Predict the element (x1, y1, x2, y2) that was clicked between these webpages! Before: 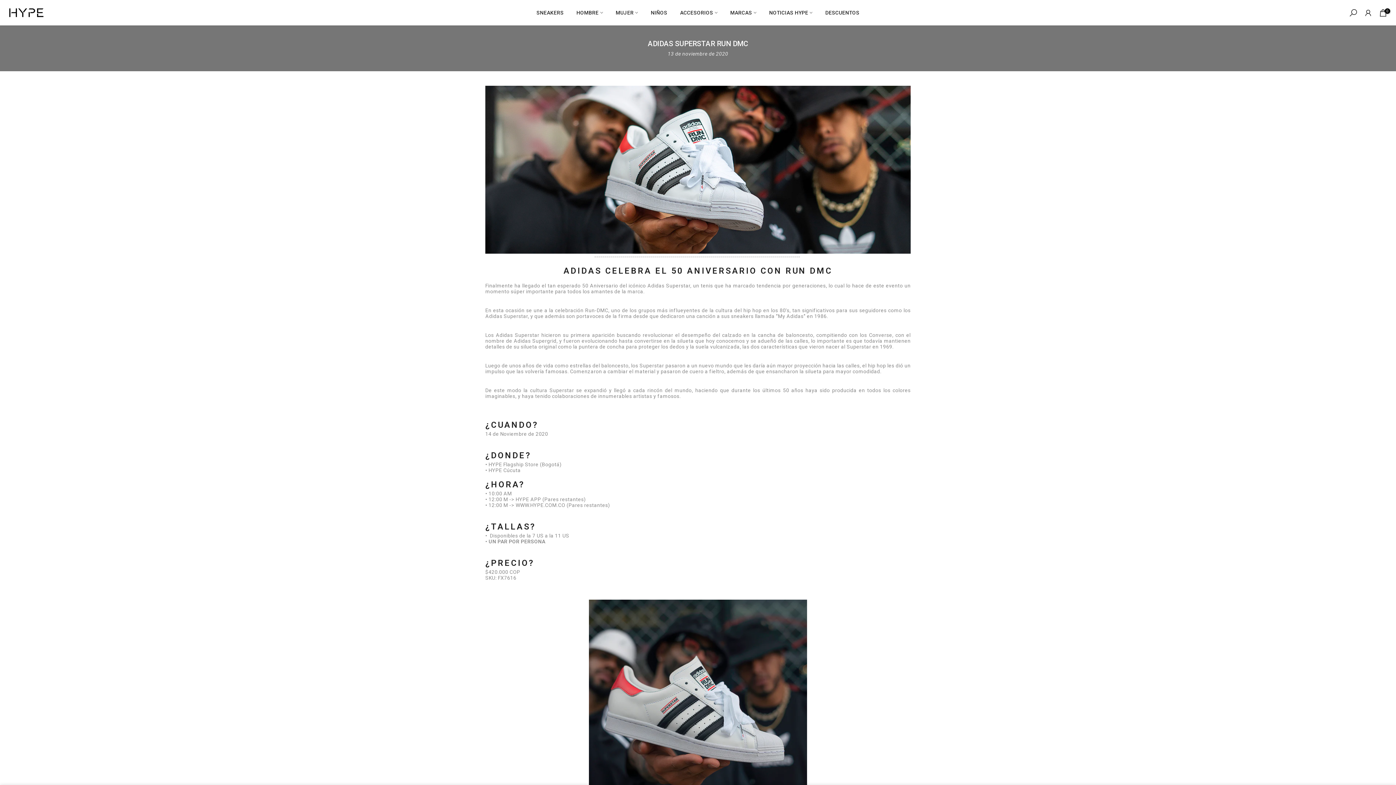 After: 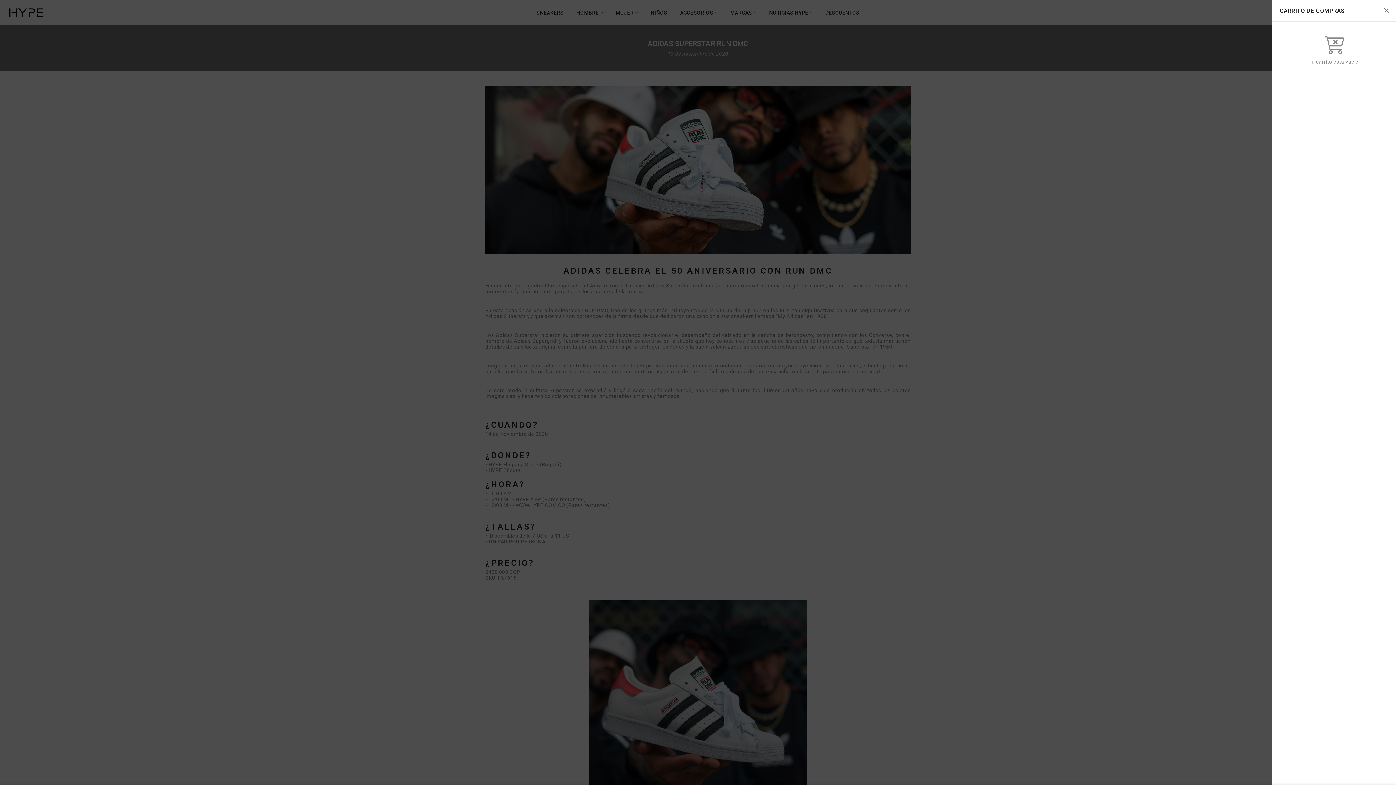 Action: label: 0 bbox: (1378, 8, 1388, 17)